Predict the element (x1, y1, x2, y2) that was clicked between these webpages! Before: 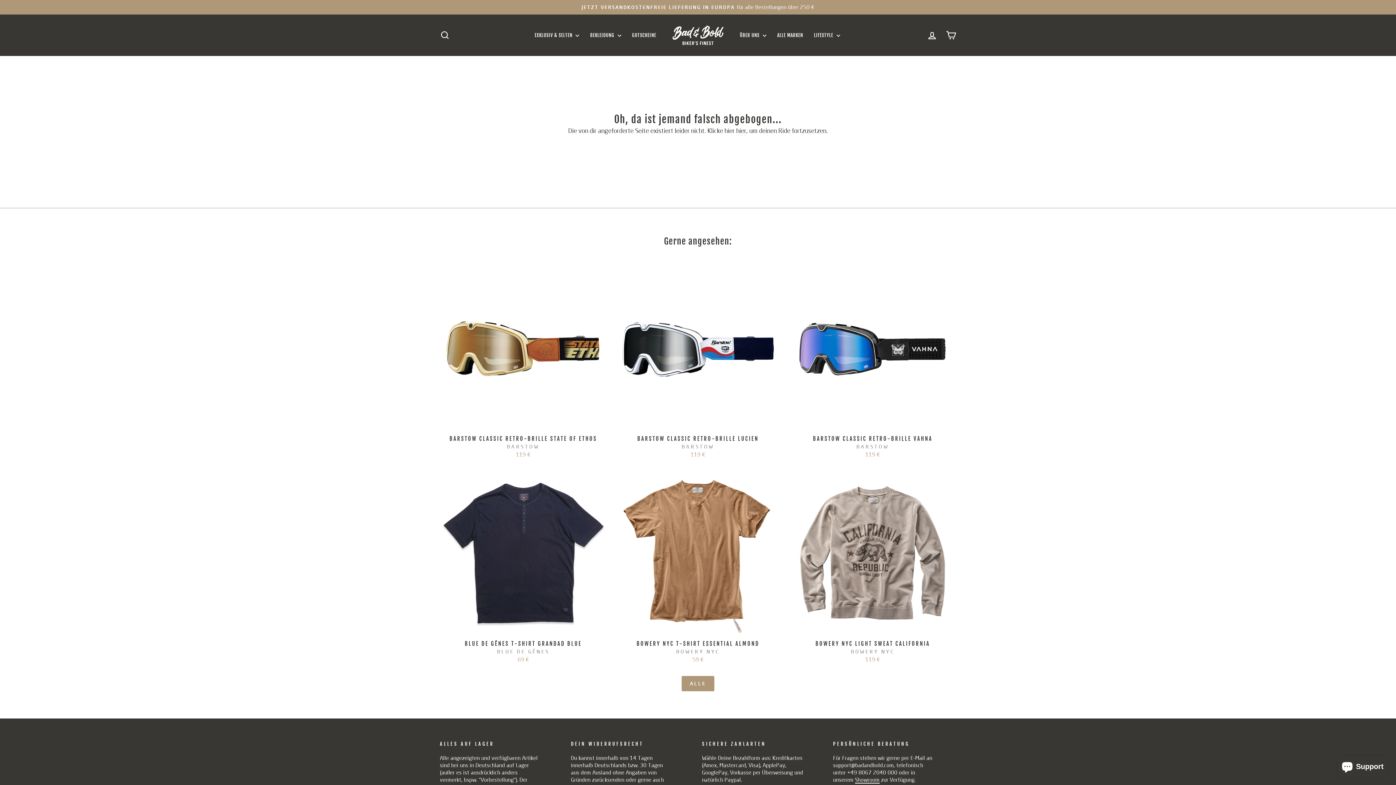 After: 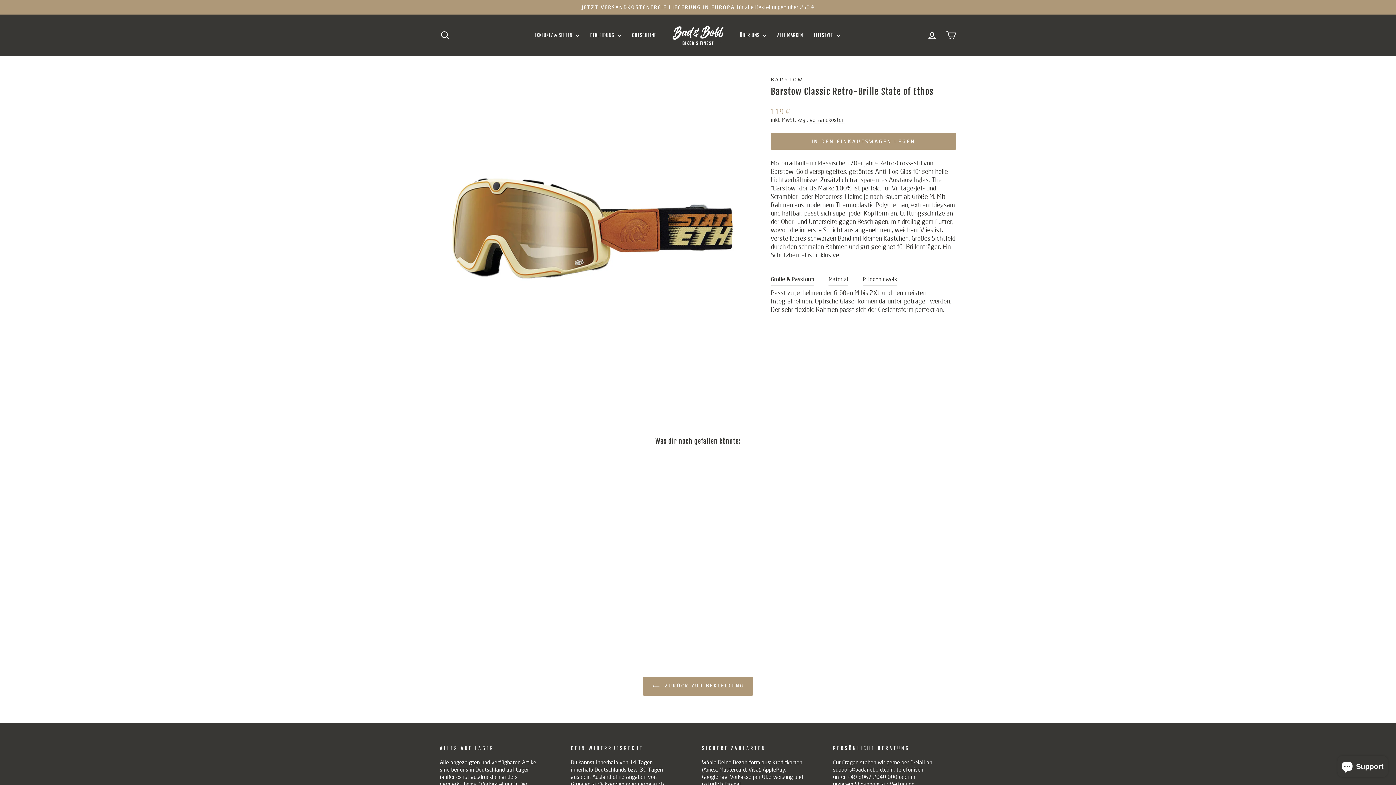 Action: label: BARSTOW CLASSIC RETRO-BRILLE STATE OF ETHOS
BARSTOW
119 € bbox: (440, 432, 606, 460)